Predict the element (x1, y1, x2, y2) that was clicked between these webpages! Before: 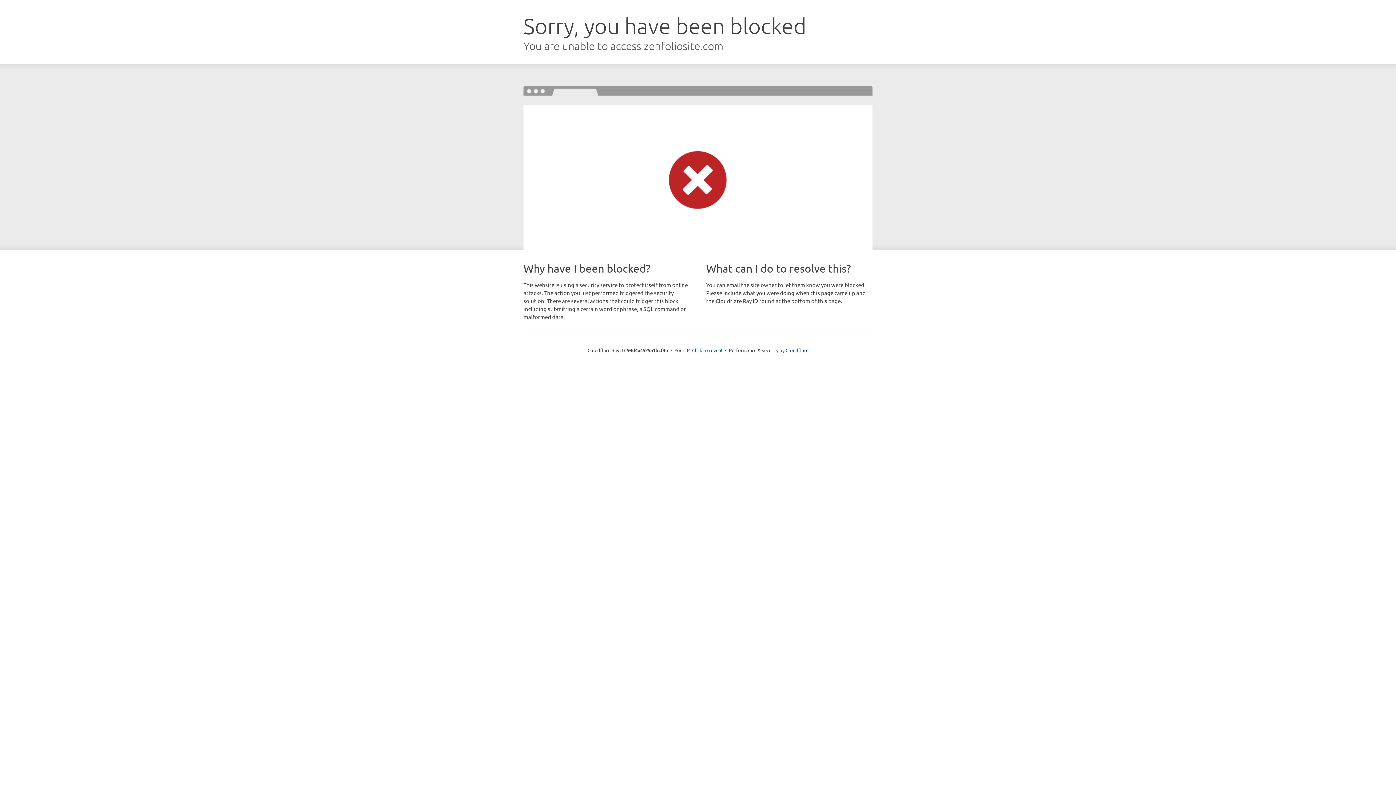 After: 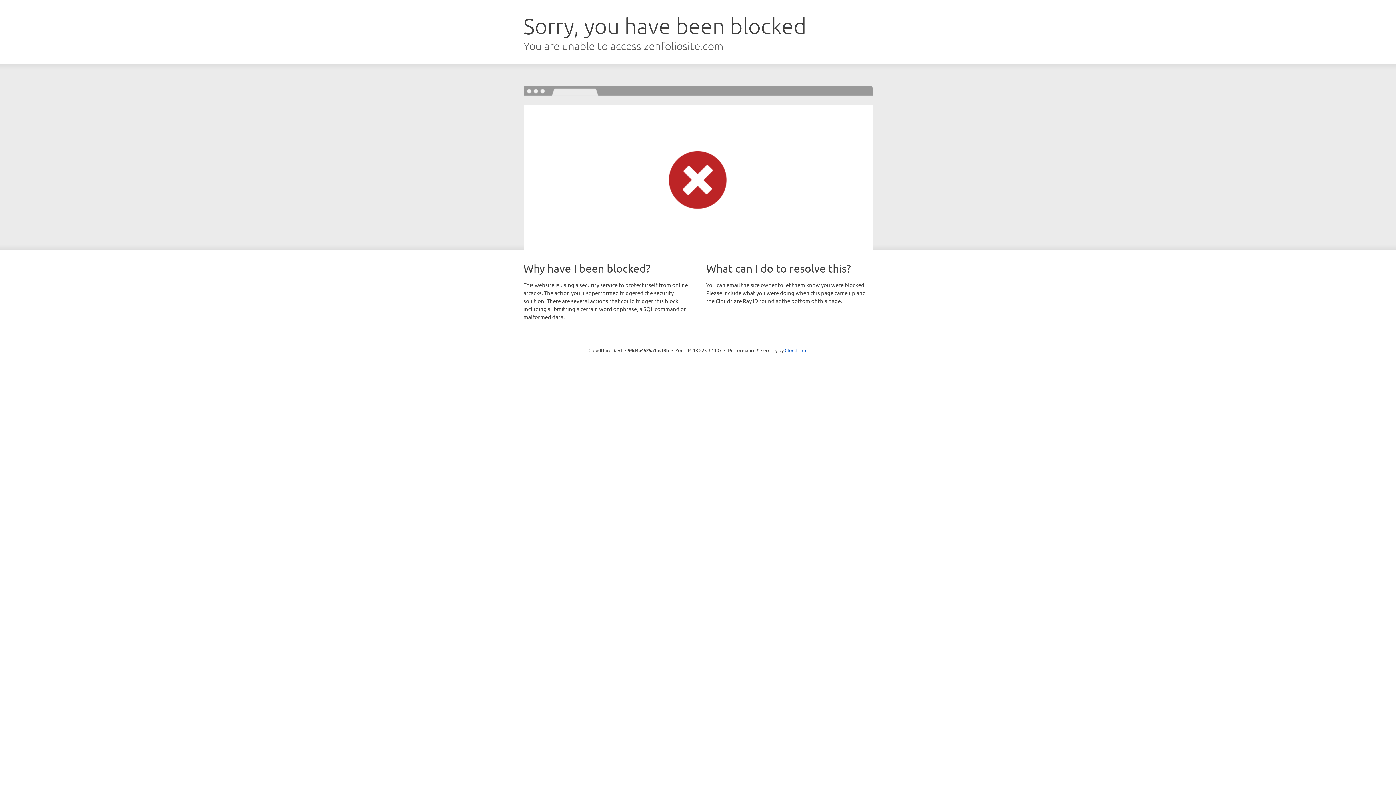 Action: label: Click to reveal bbox: (692, 346, 722, 353)